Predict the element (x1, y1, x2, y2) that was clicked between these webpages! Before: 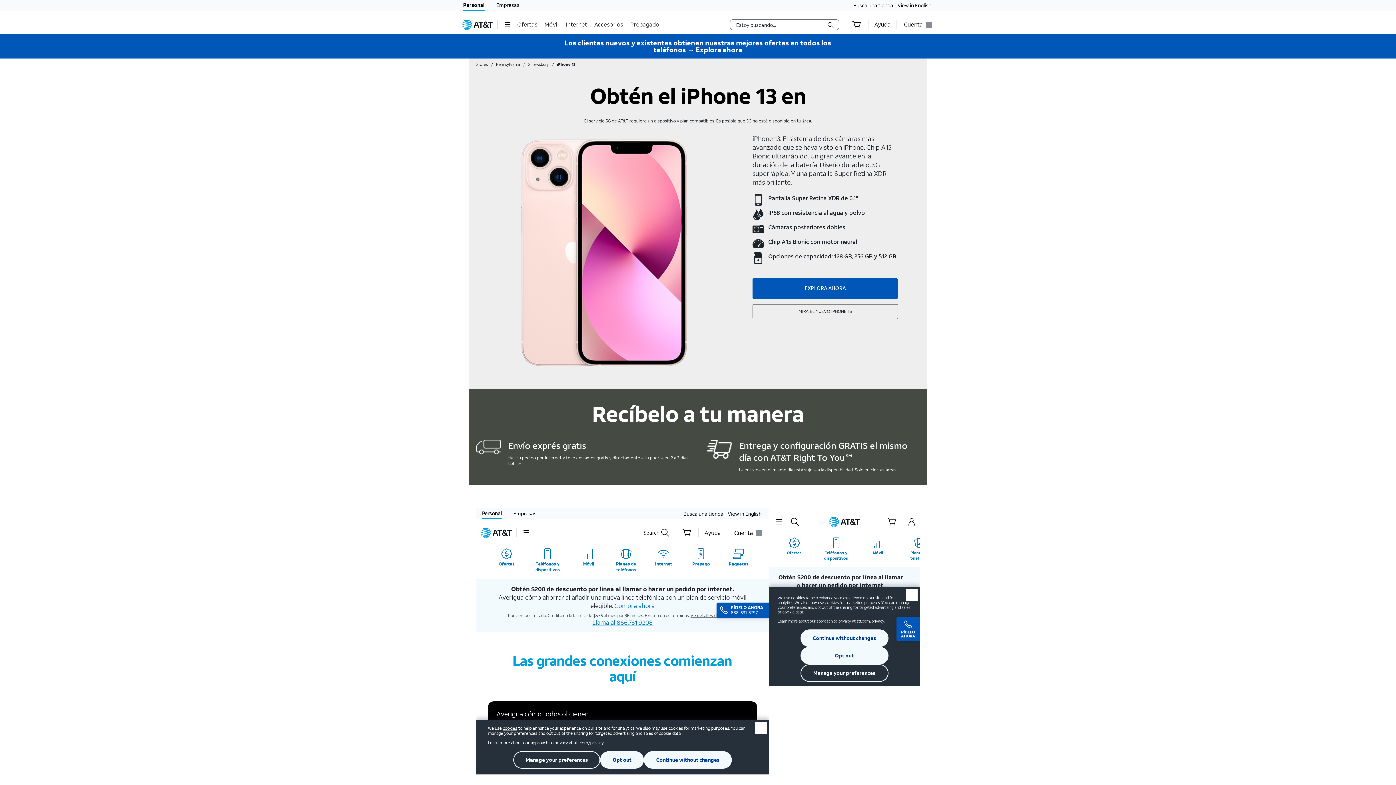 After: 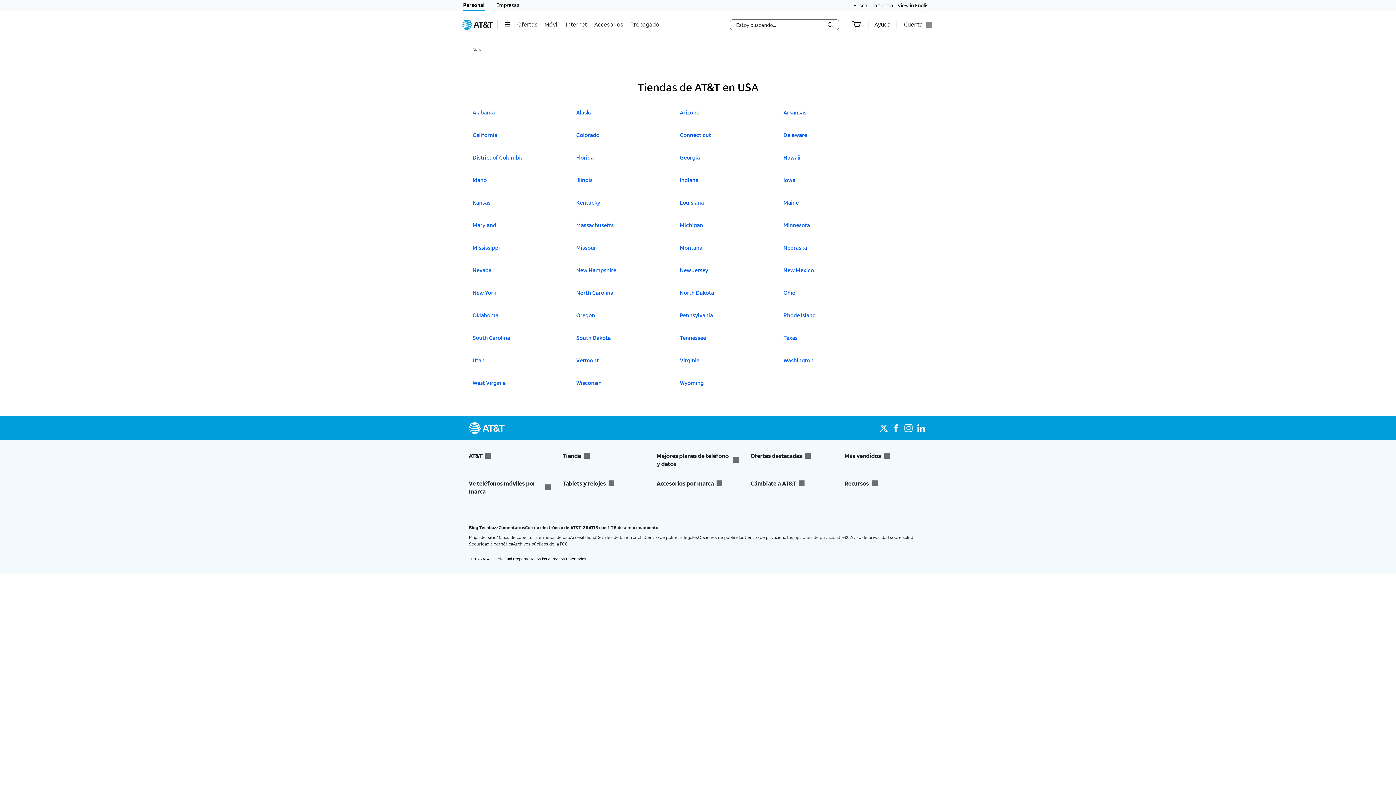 Action: label: Stores bbox: (476, 61, 488, 67)